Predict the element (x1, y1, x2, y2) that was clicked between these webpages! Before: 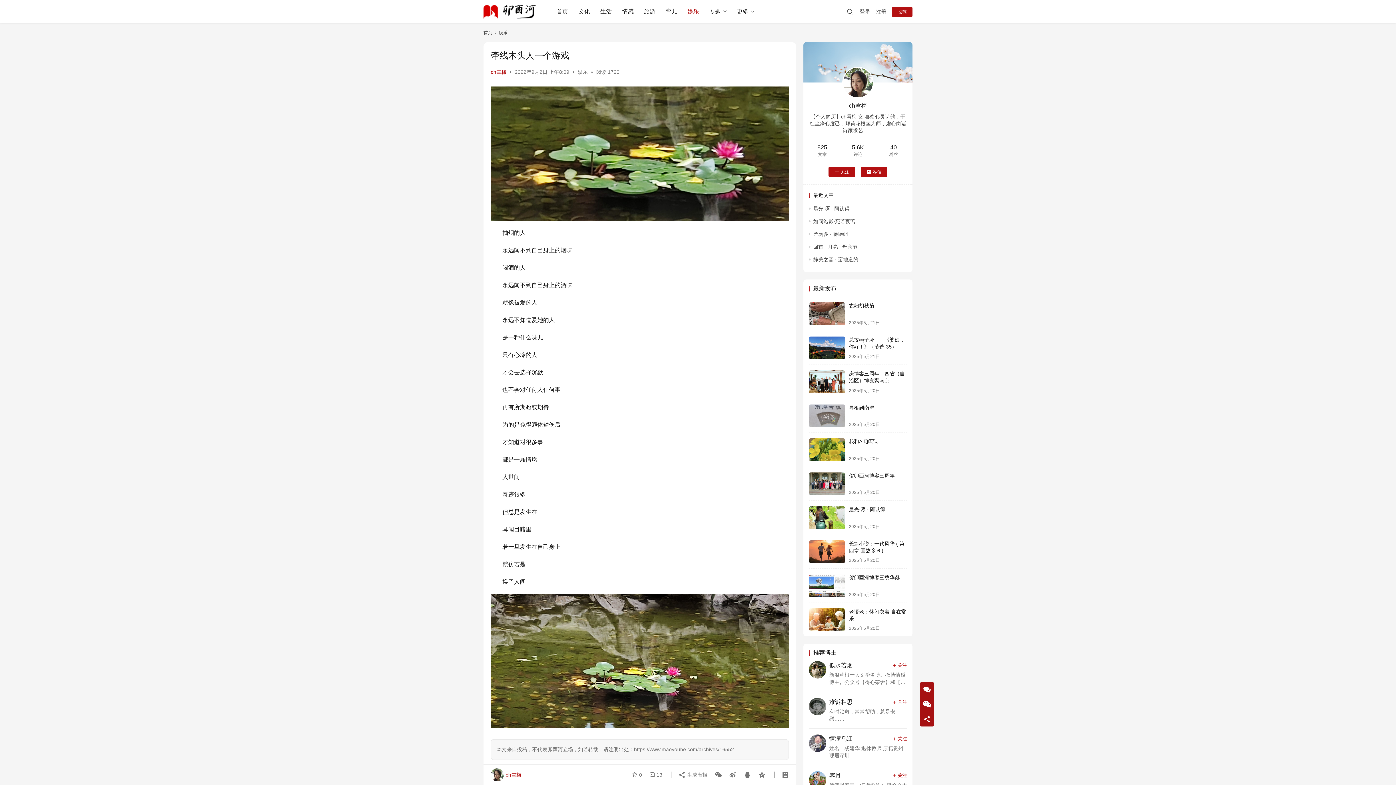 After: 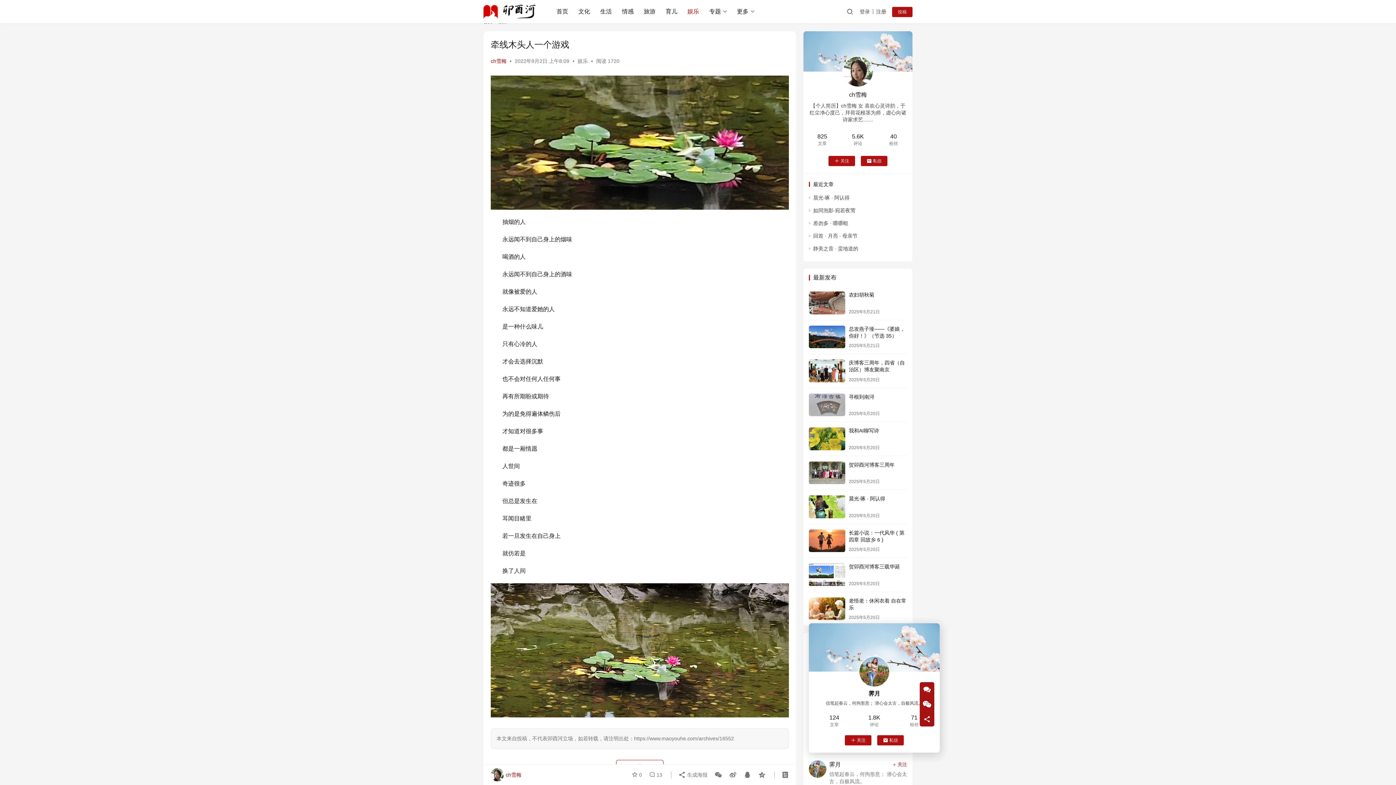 Action: bbox: (809, 771, 829, 796)